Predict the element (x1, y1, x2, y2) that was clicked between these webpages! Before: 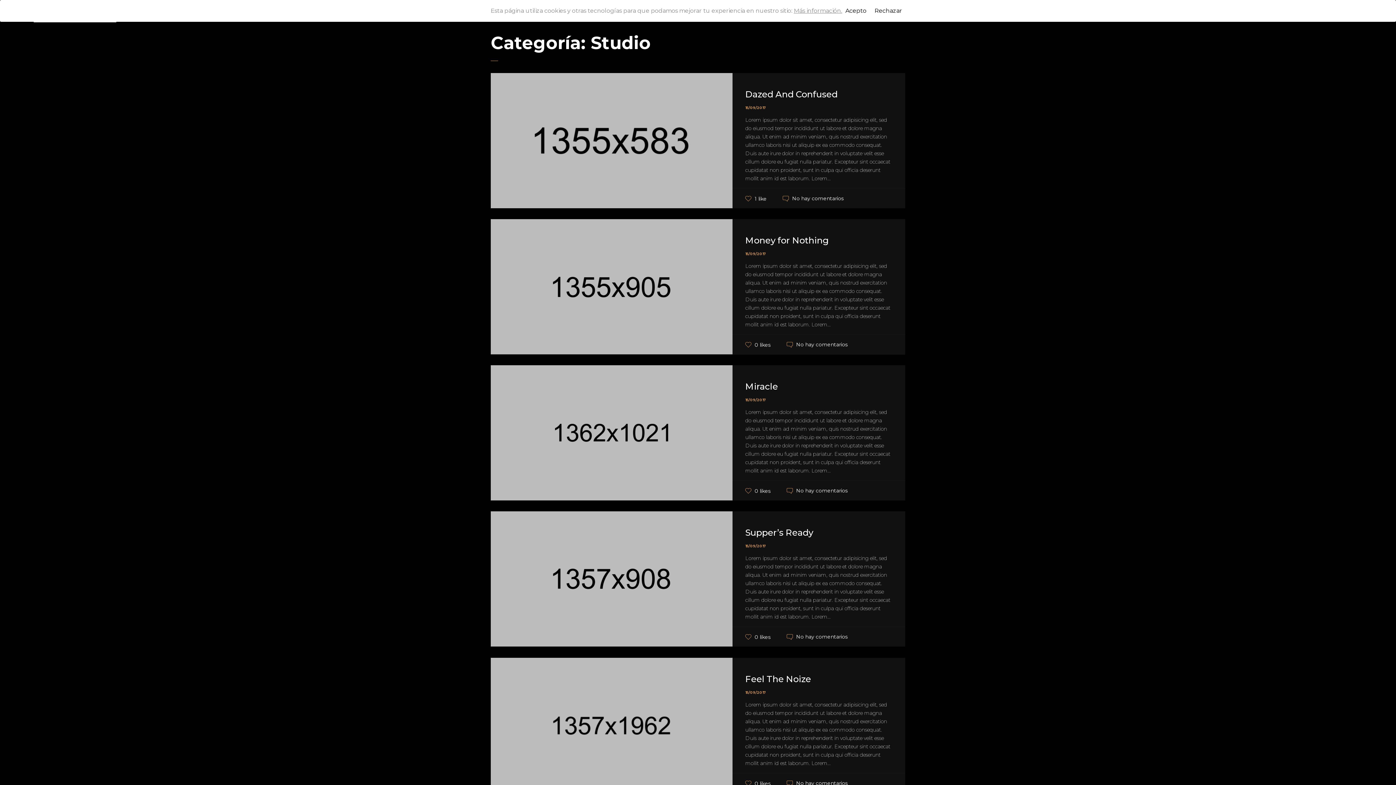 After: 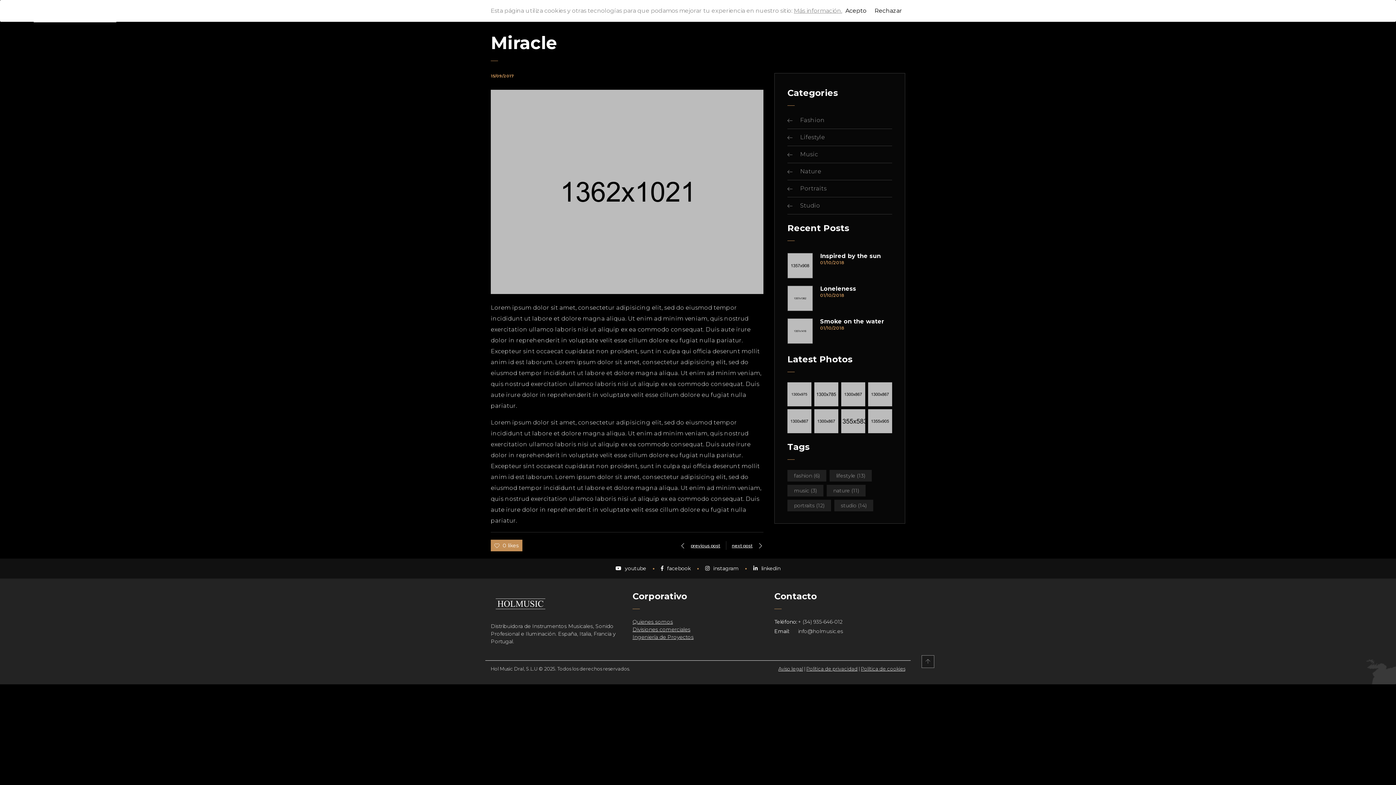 Action: label: Miracle bbox: (745, 381, 778, 392)